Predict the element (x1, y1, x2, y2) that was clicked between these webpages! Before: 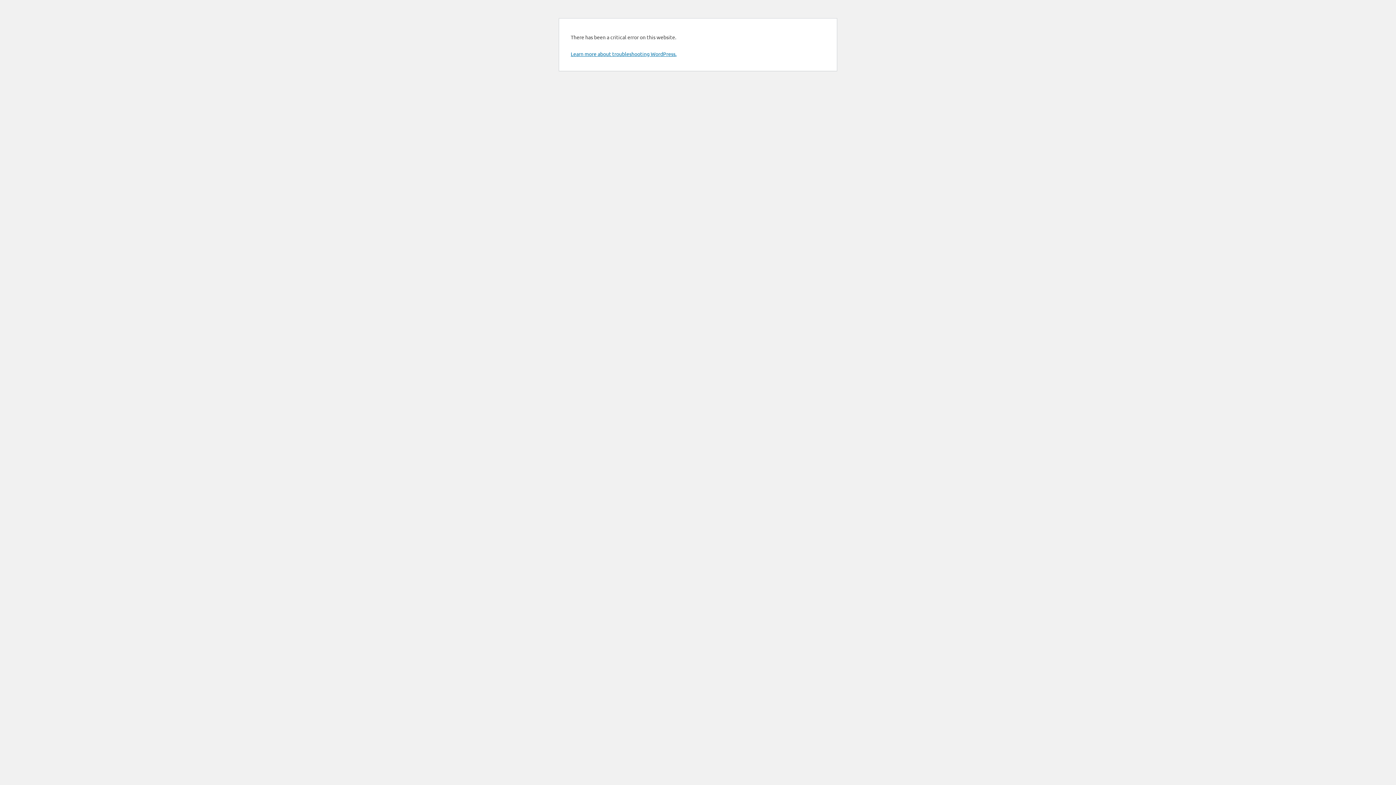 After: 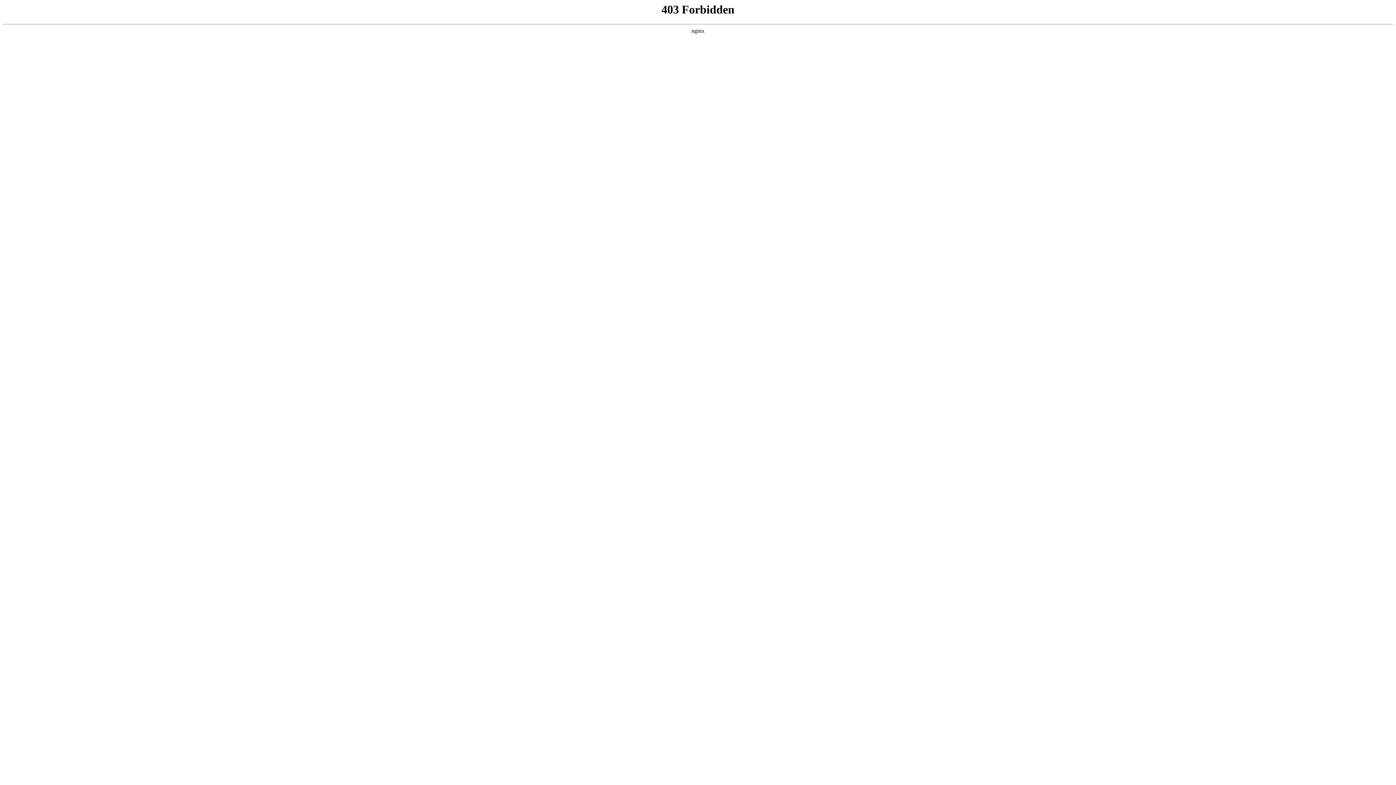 Action: bbox: (570, 50, 676, 57) label: Learn more about troubleshooting WordPress.